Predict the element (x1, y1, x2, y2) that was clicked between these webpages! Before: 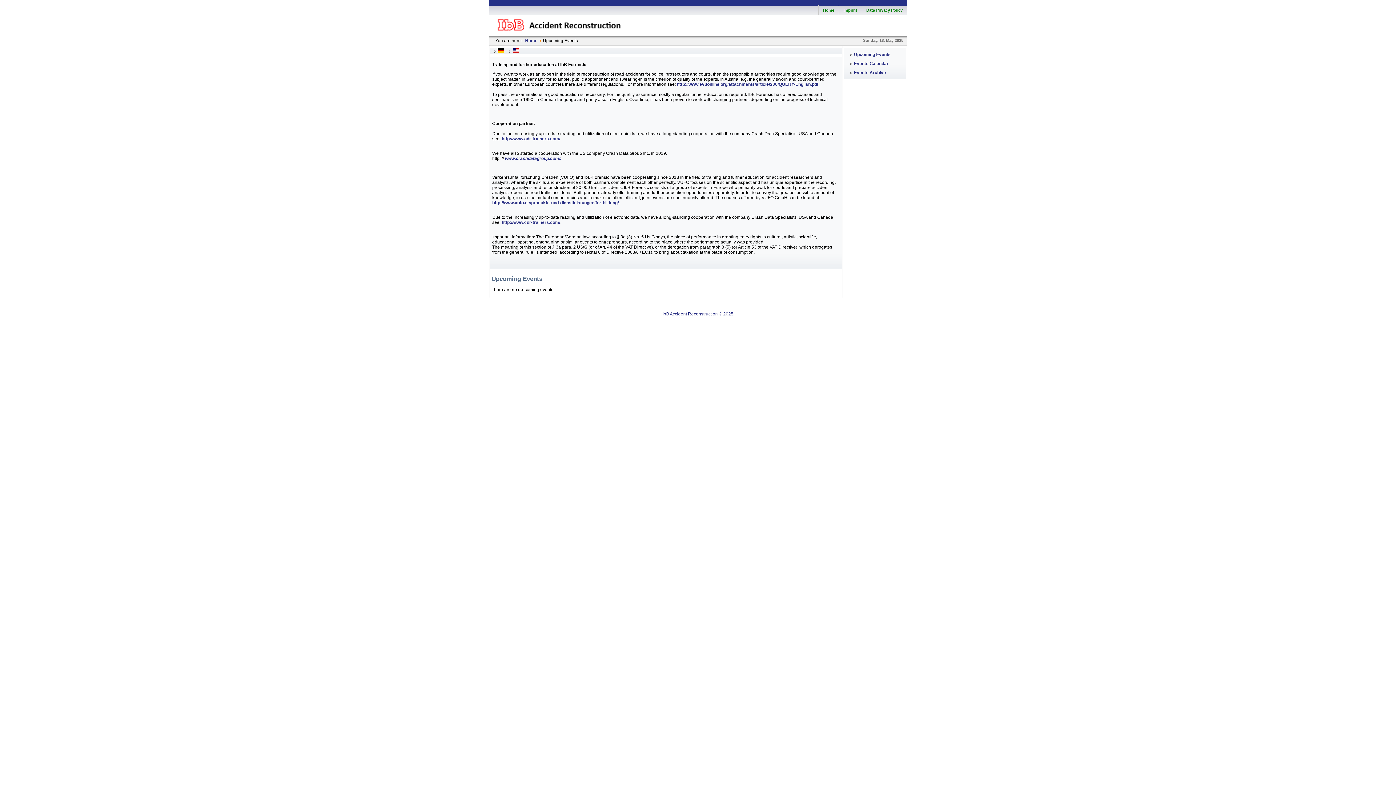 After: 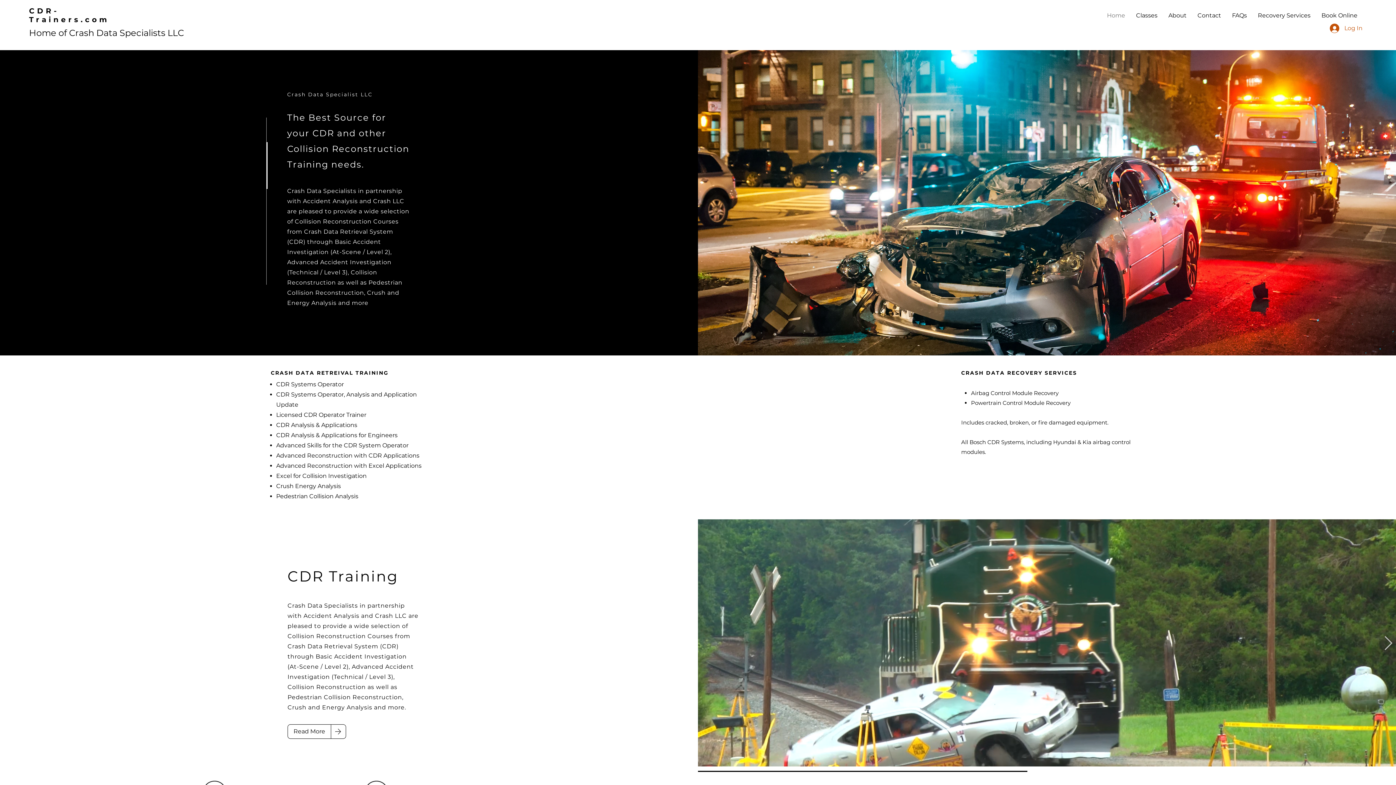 Action: bbox: (501, 220, 560, 225) label: http://www.cdr-trainers.com/